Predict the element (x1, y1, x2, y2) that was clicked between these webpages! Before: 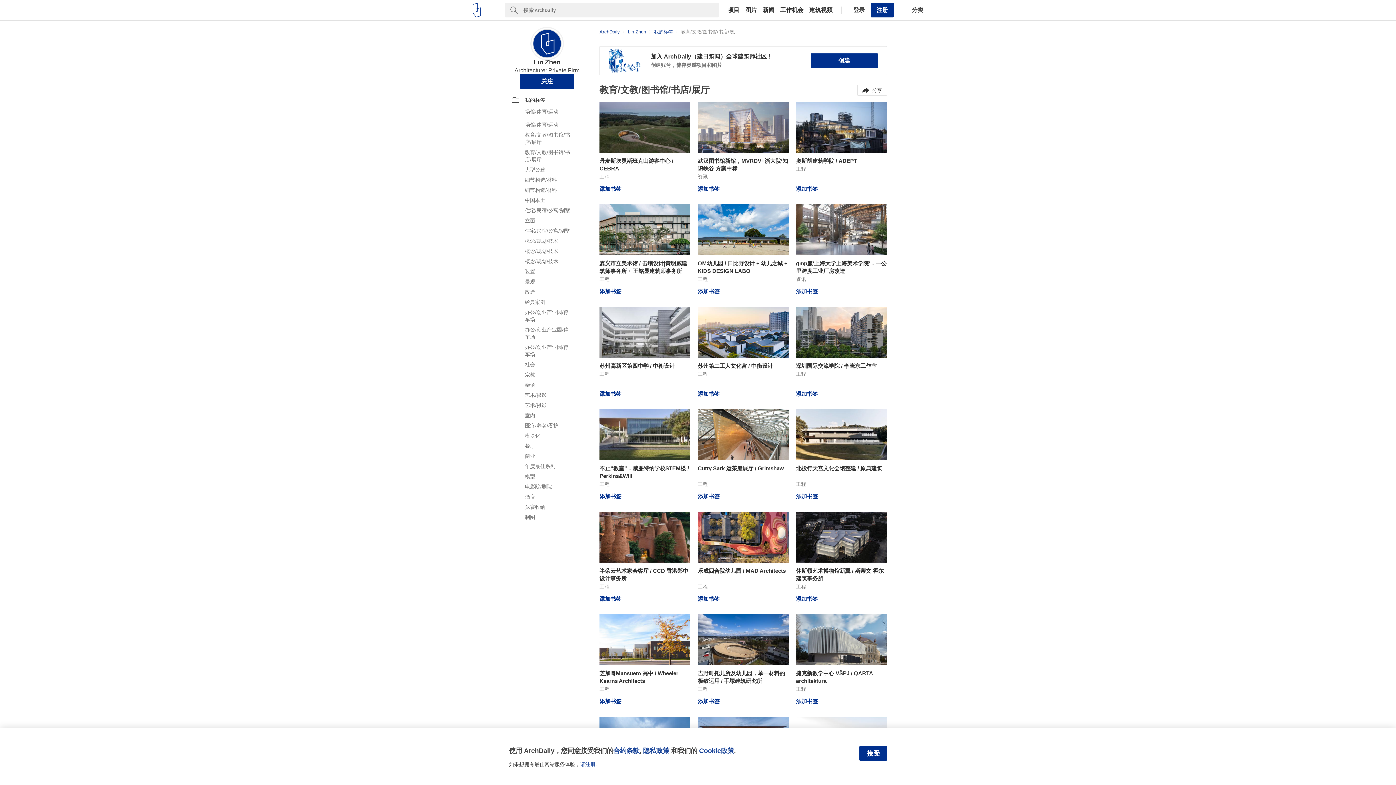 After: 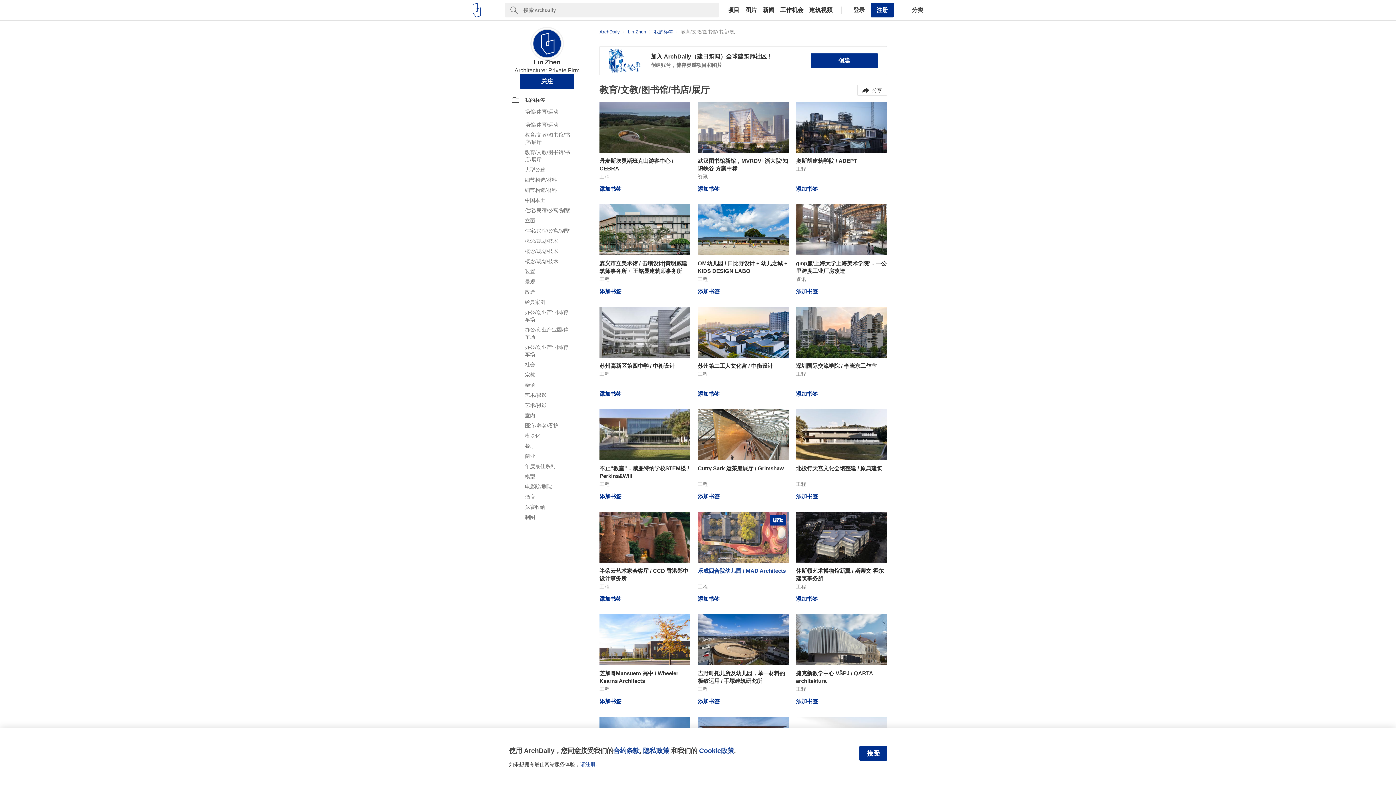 Action: bbox: (697, 512, 788, 590) label: 乐成四合院幼儿园 / MAD Architects 

工程